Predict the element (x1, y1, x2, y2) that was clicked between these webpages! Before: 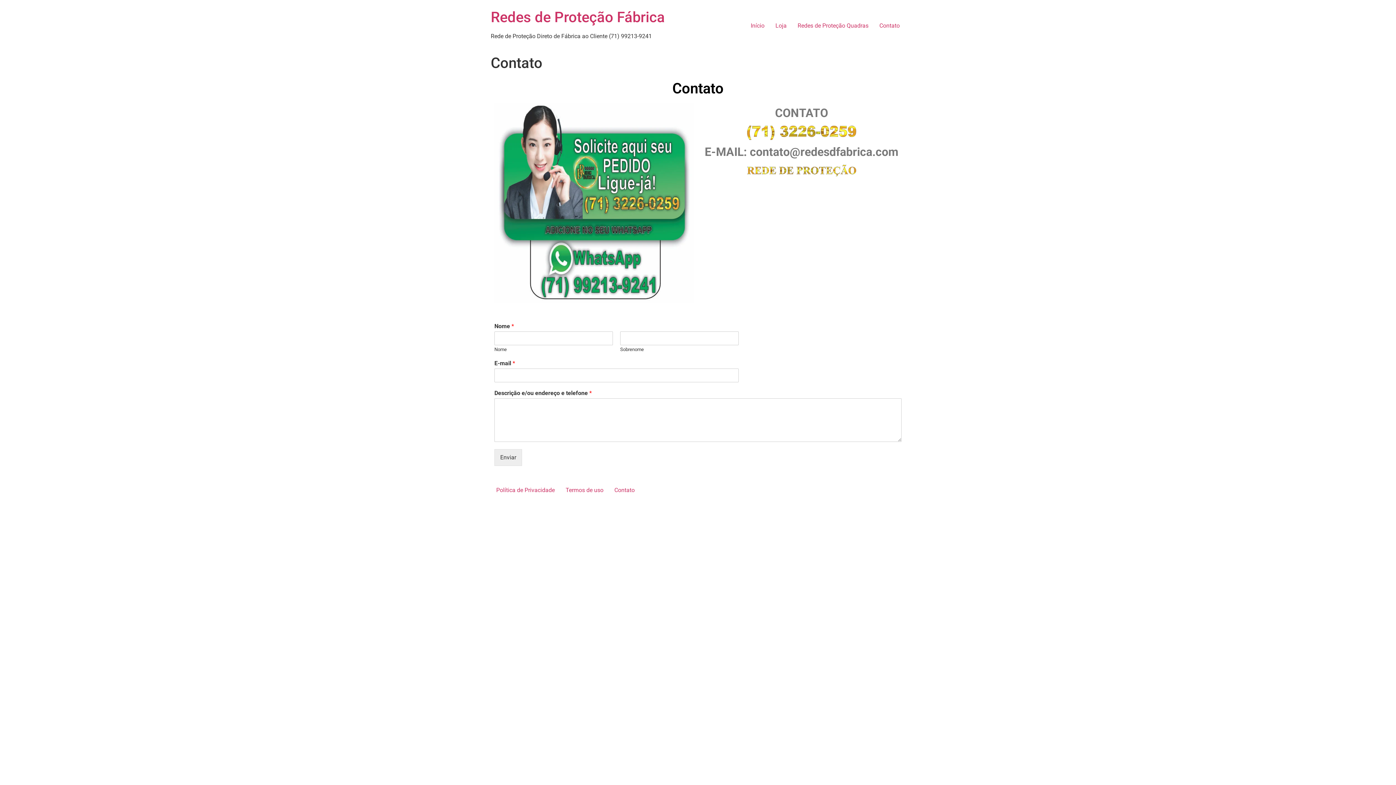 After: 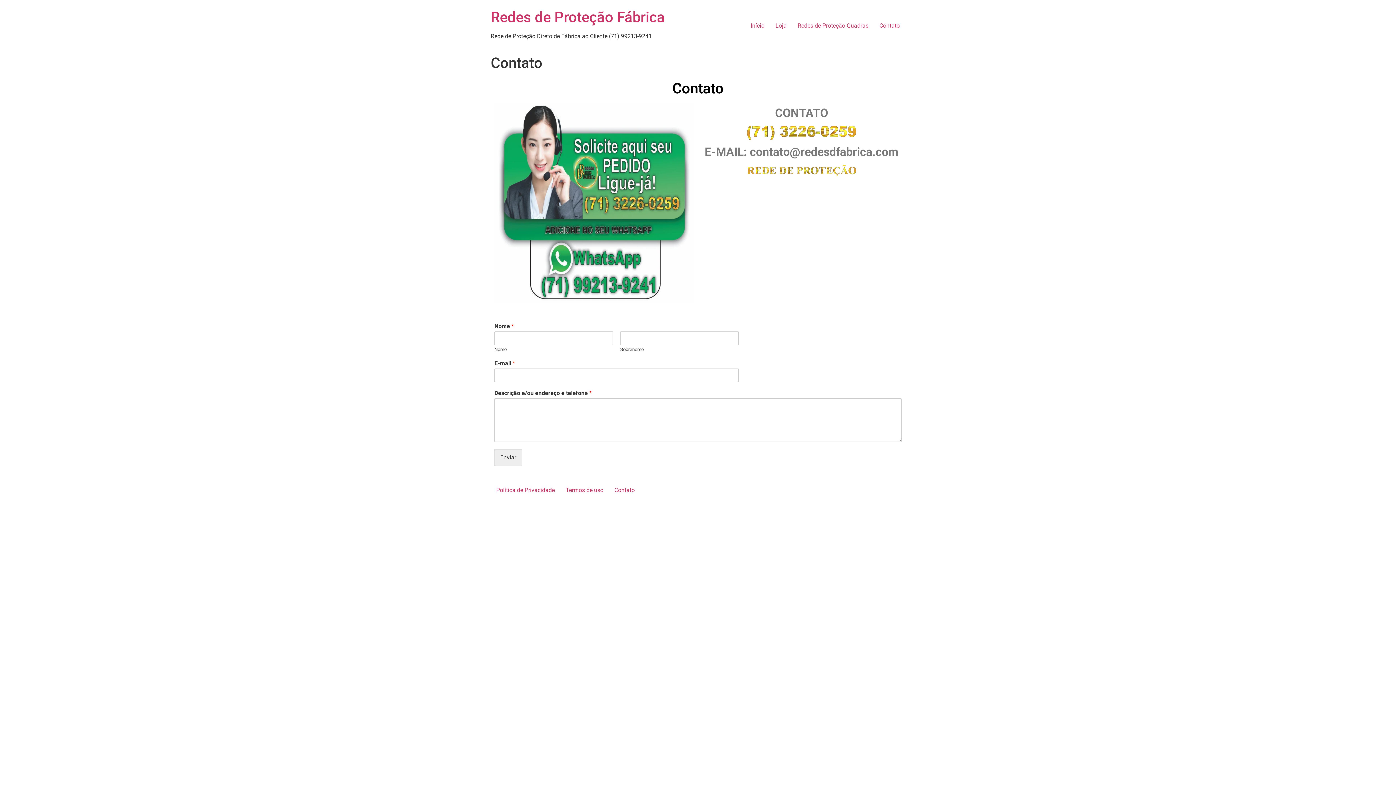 Action: bbox: (874, 18, 905, 33) label: Contato